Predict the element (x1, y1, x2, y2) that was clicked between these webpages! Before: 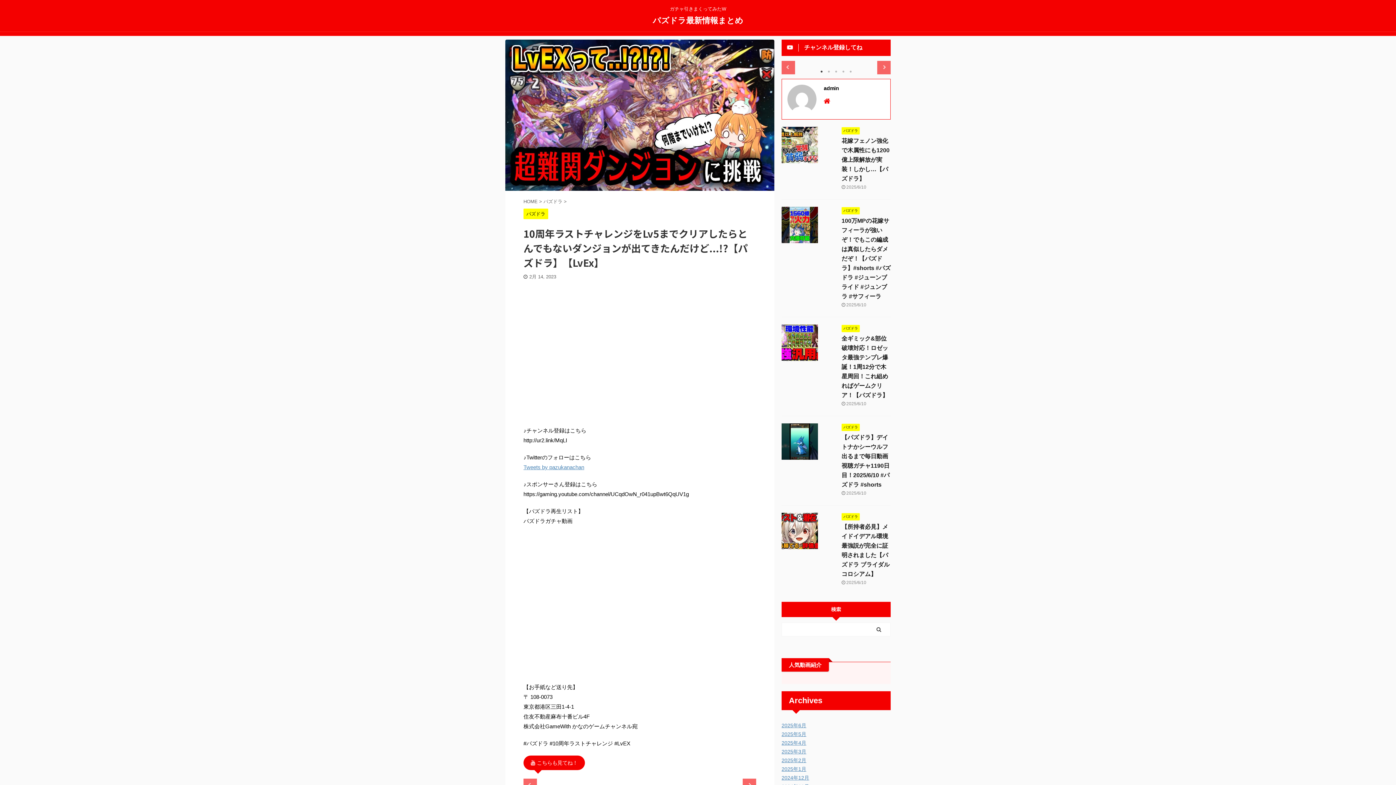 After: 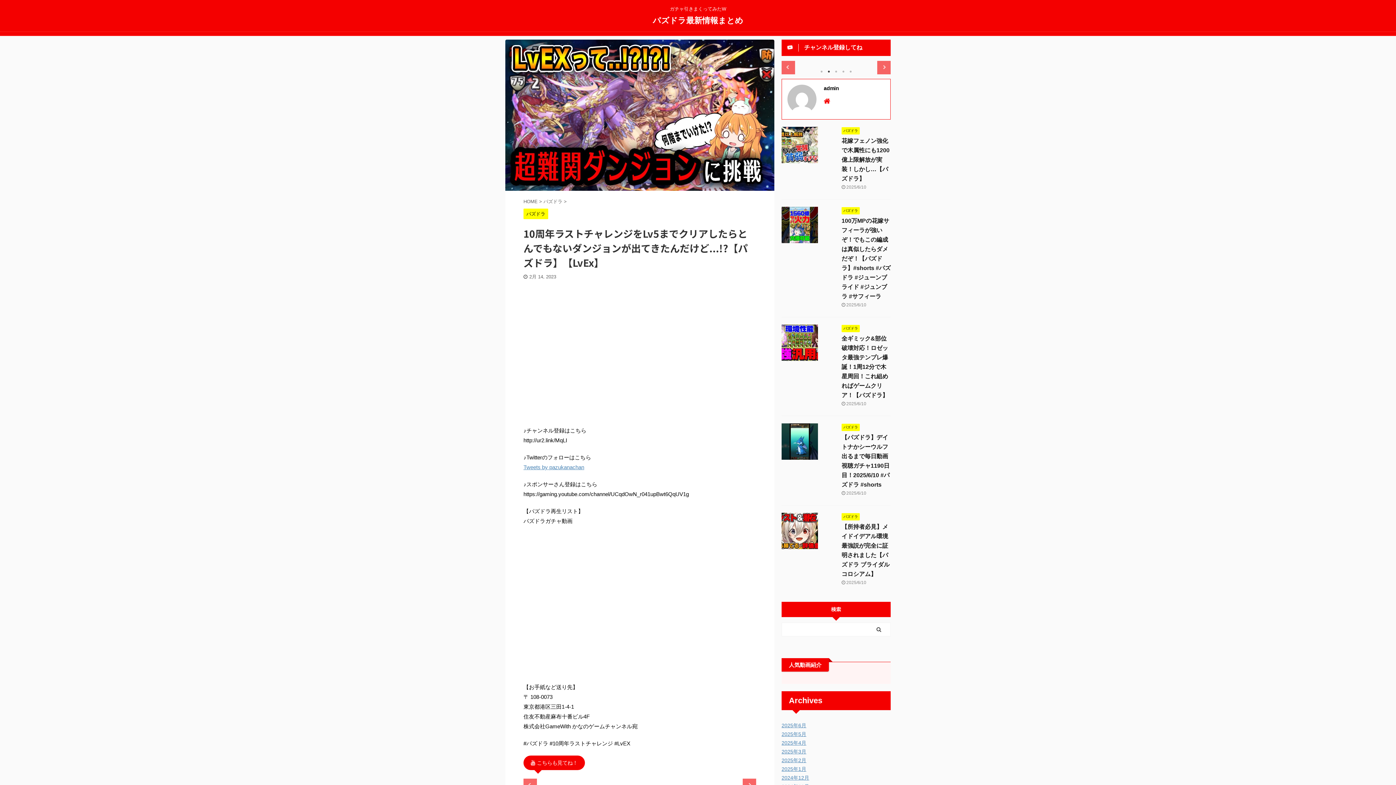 Action: bbox: (825, 68, 832, 75) label: 2 of 5